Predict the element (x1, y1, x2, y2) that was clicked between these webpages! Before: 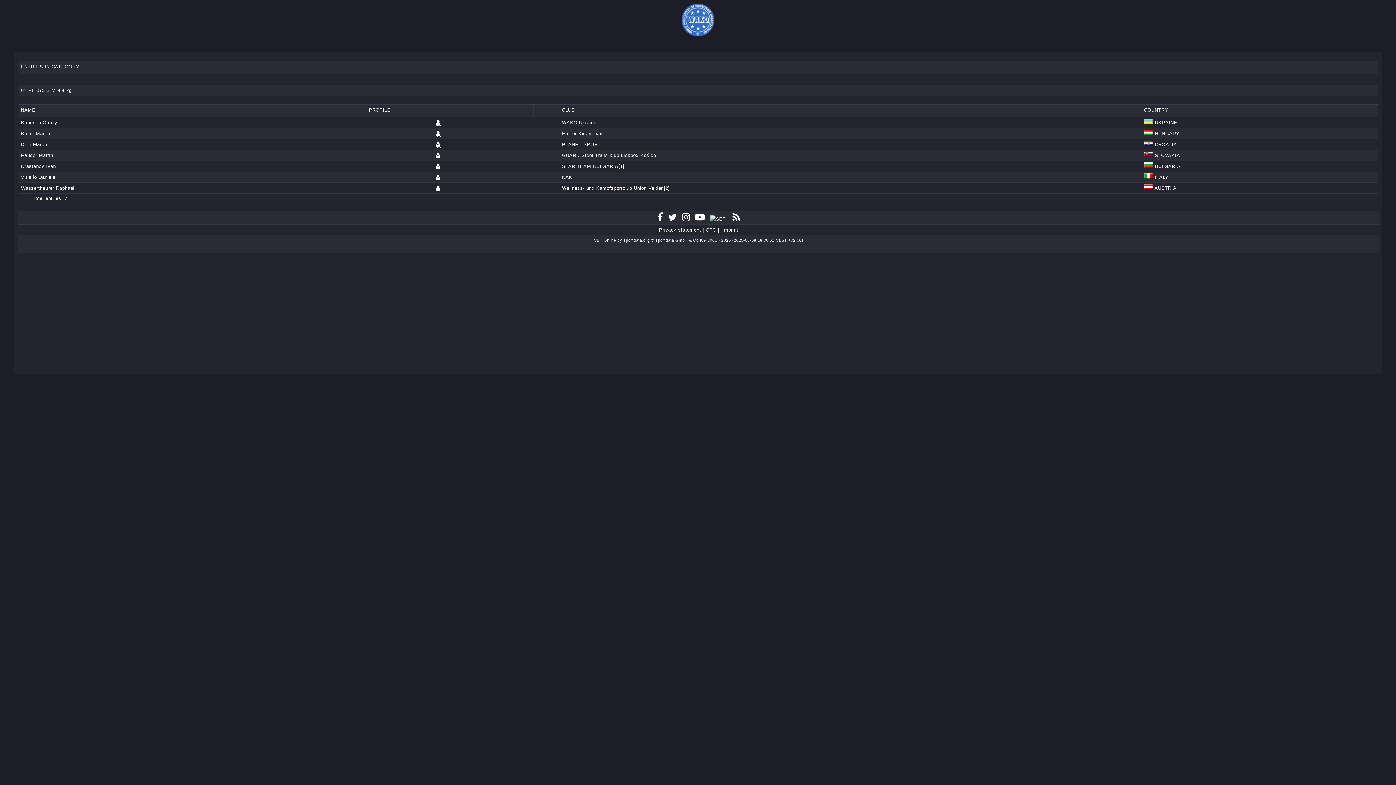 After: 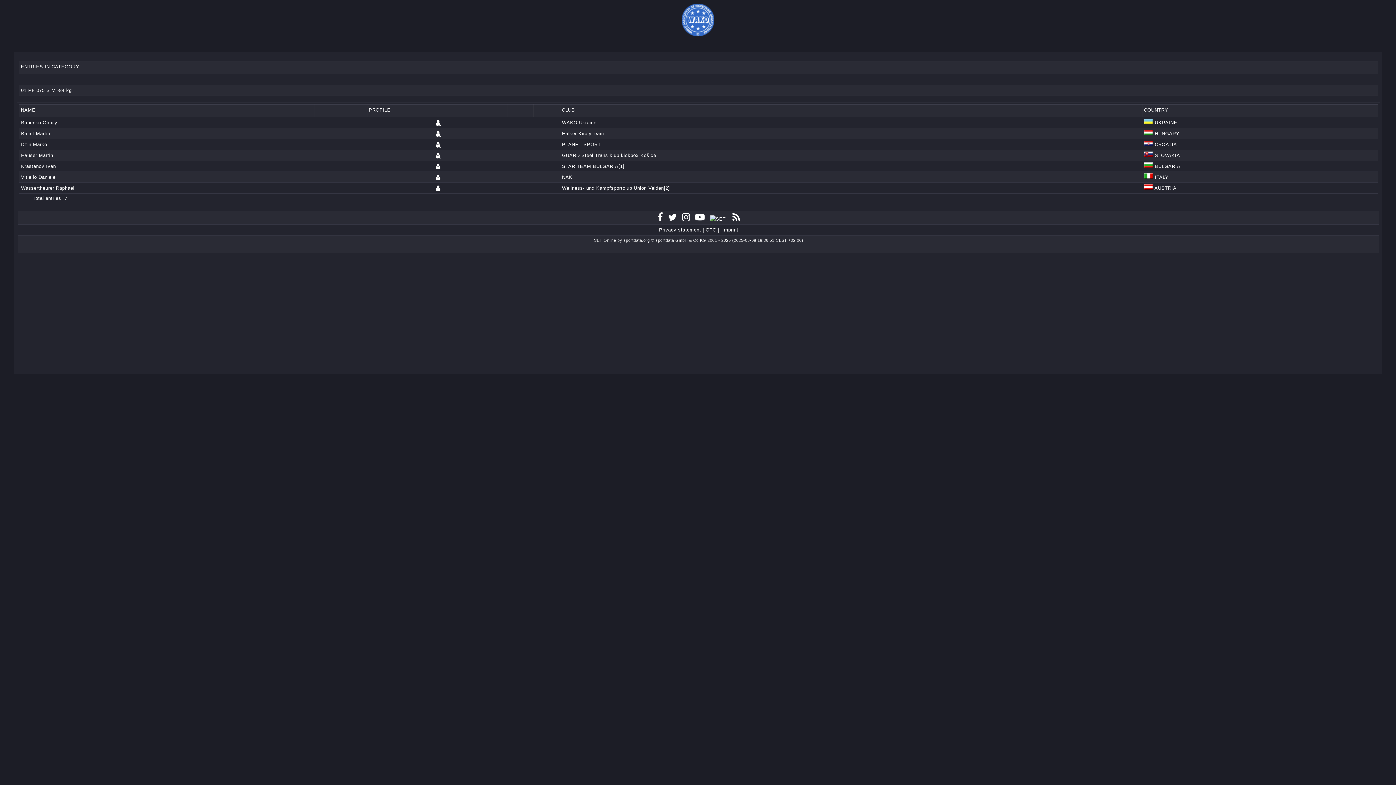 Action: bbox: (668, 216, 677, 222)